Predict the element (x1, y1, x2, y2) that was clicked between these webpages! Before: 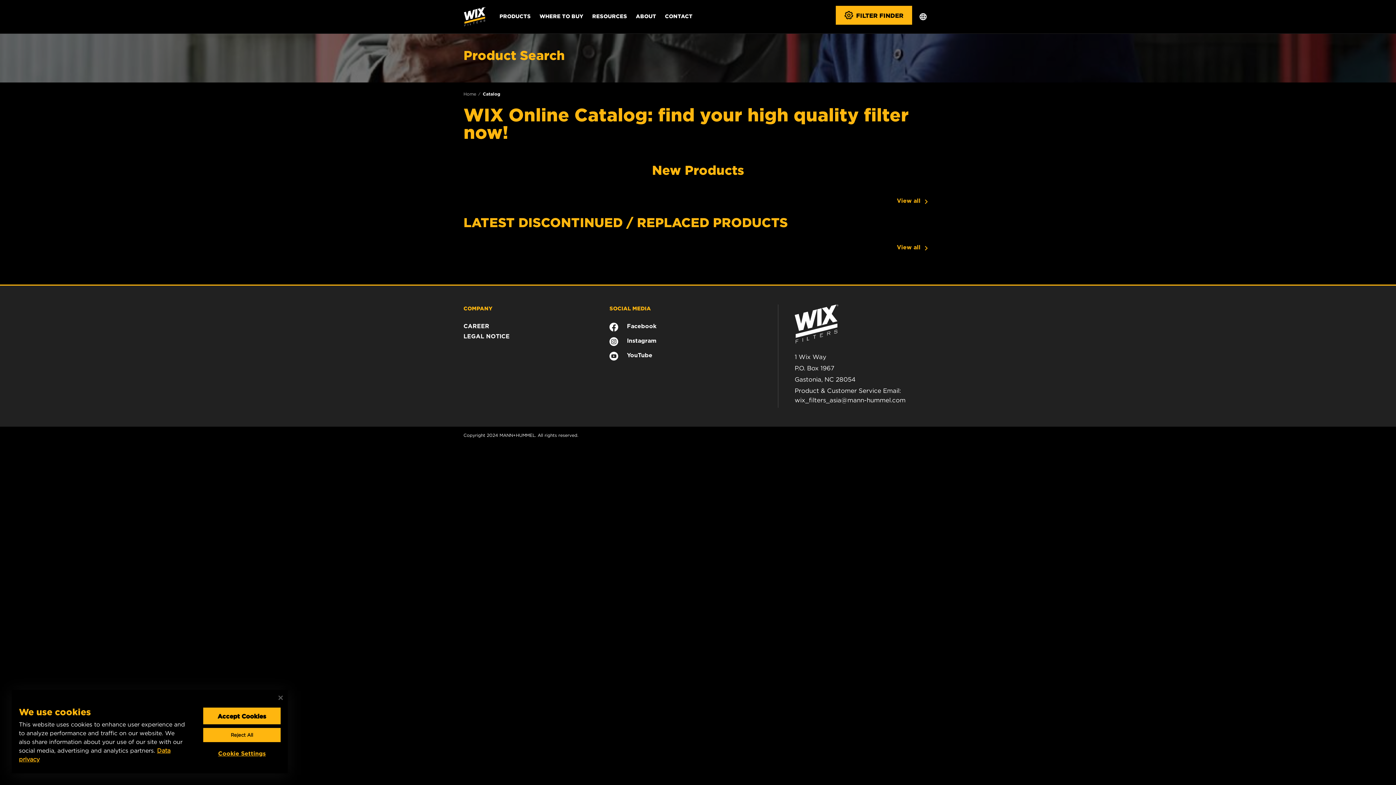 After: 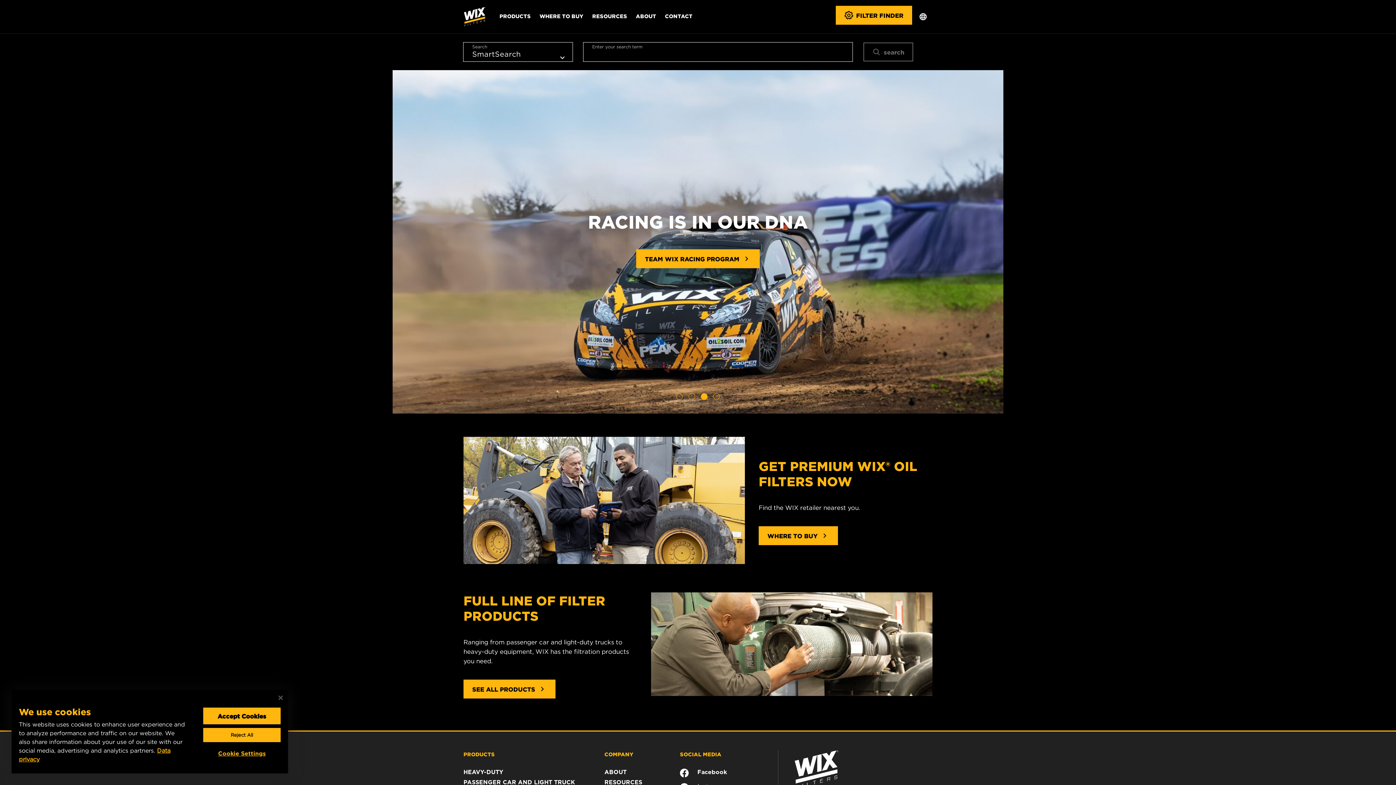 Action: bbox: (463, 6, 485, 26)